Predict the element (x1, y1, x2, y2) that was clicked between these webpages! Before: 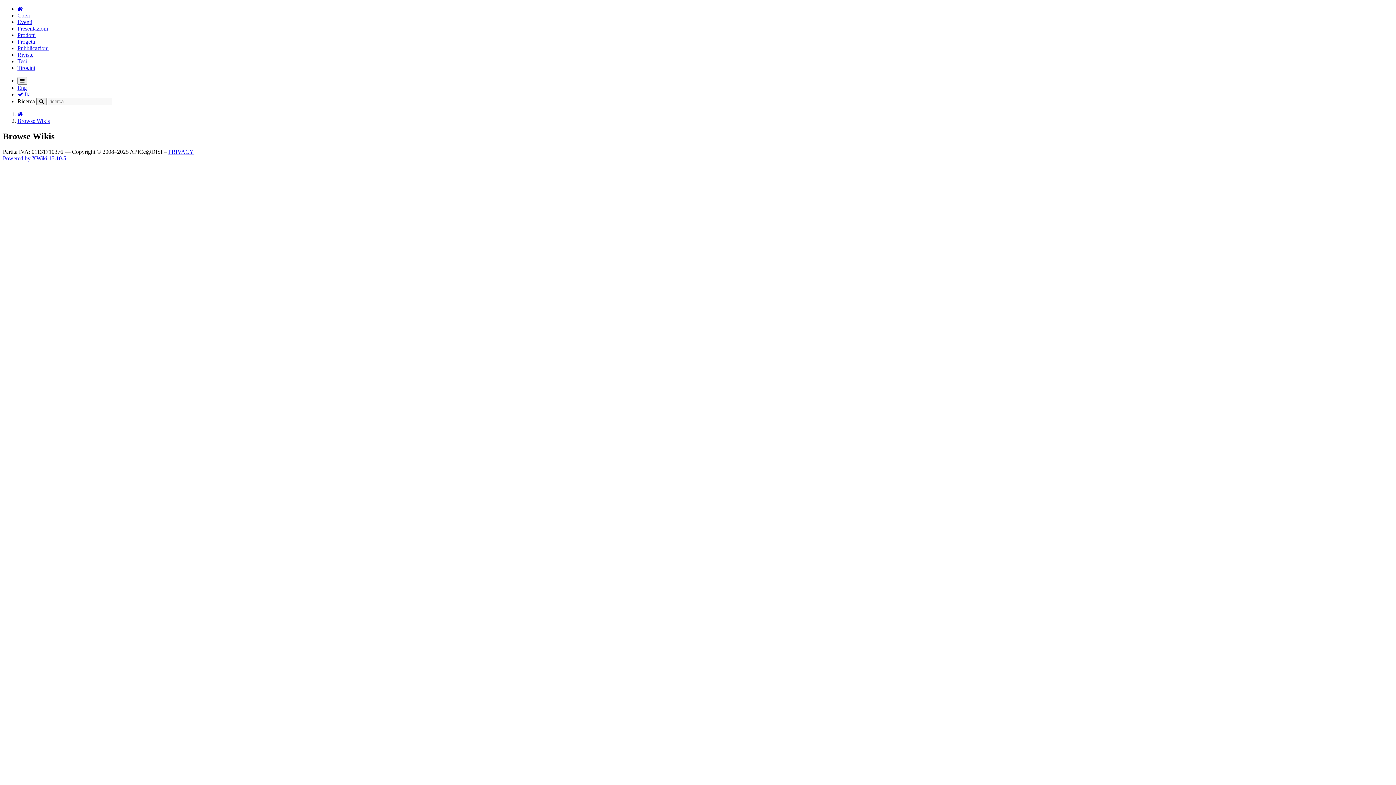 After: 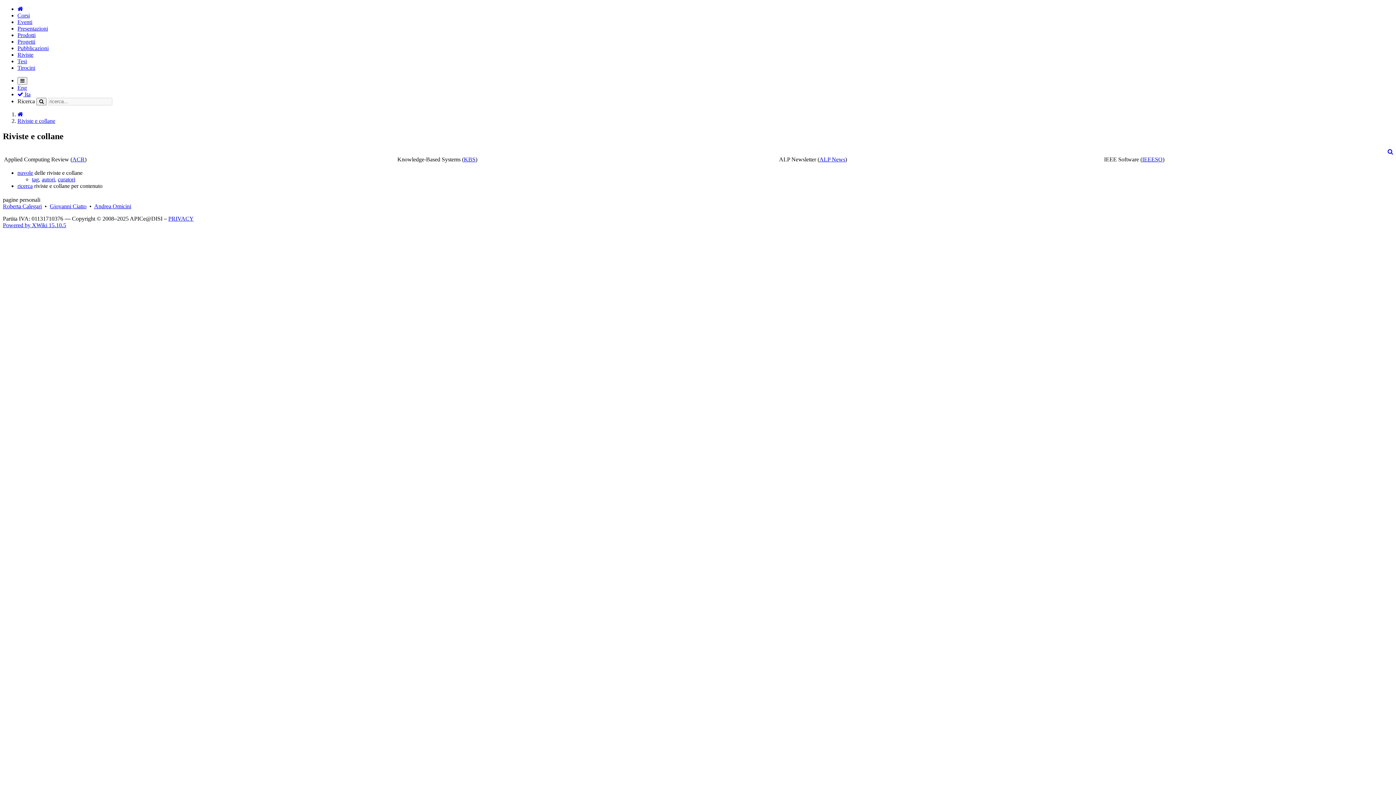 Action: label: Riviste bbox: (17, 51, 33, 57)